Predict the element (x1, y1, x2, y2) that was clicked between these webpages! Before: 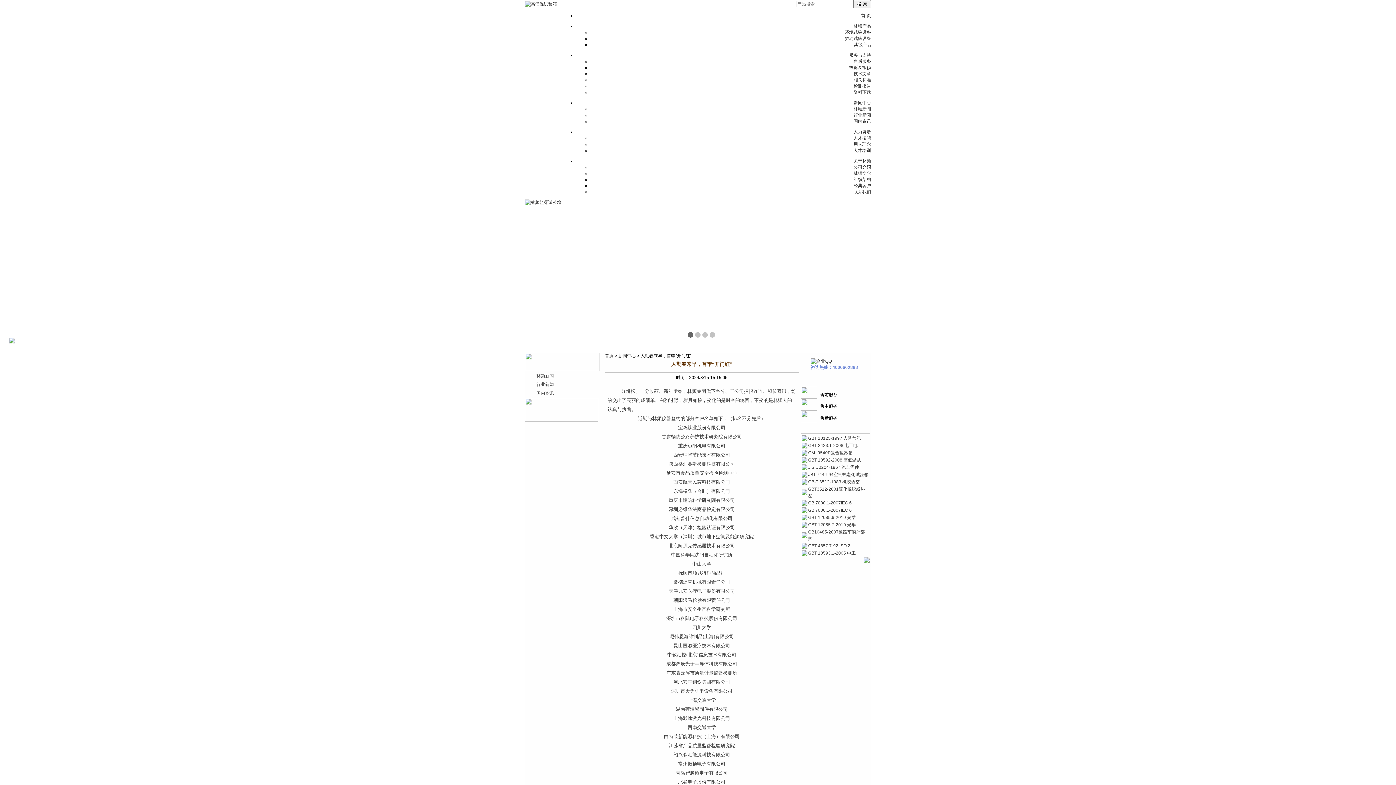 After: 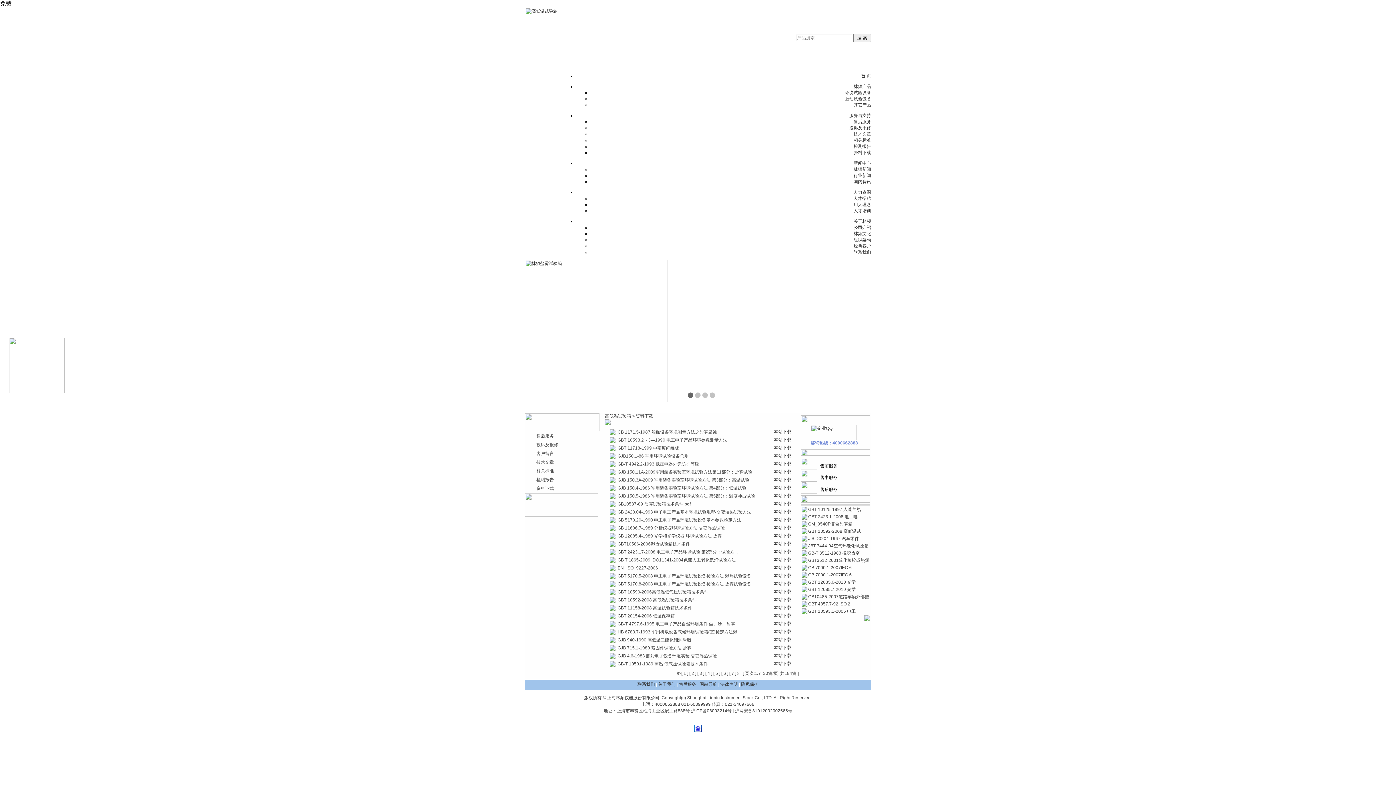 Action: bbox: (864, 559, 869, 564)